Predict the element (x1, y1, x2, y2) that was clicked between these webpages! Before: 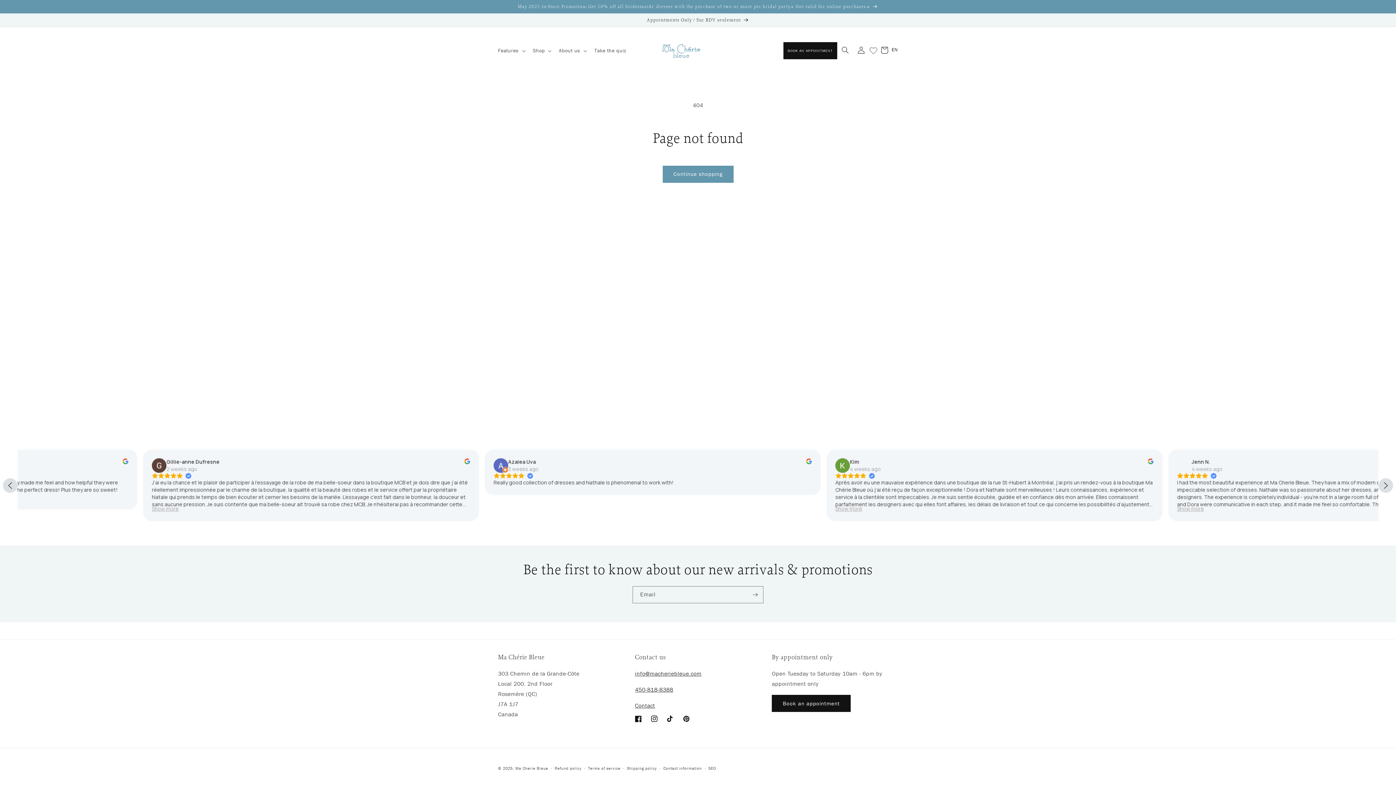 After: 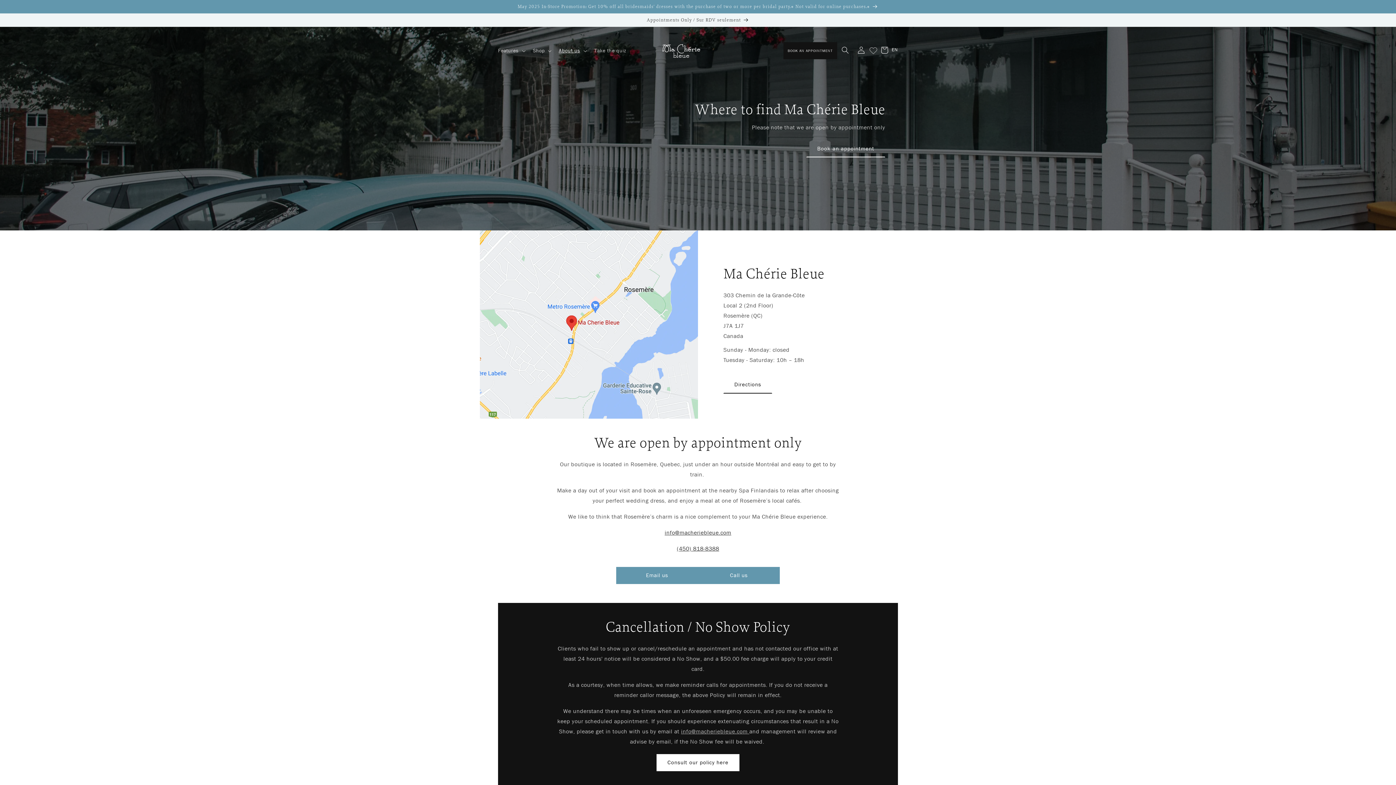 Action: label: Contact bbox: (635, 702, 655, 709)